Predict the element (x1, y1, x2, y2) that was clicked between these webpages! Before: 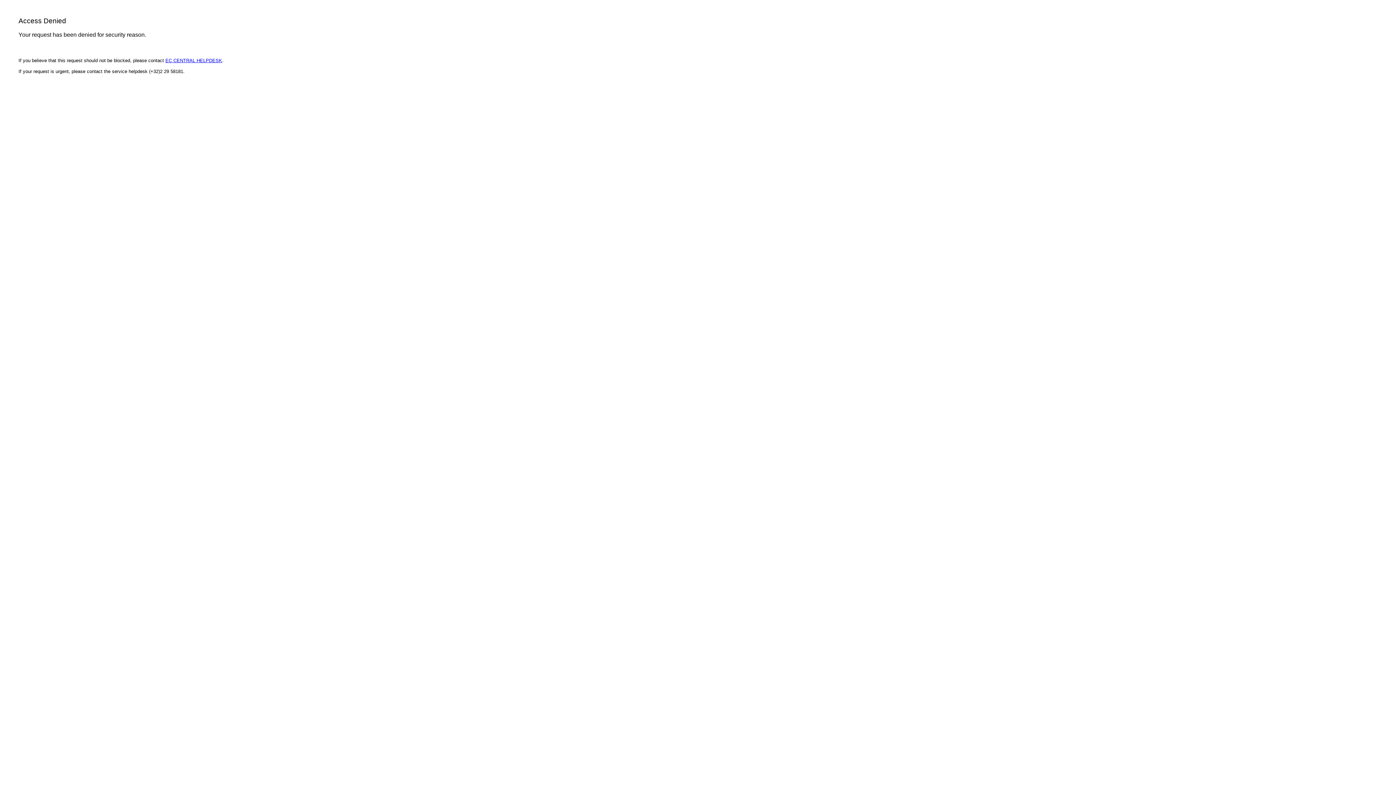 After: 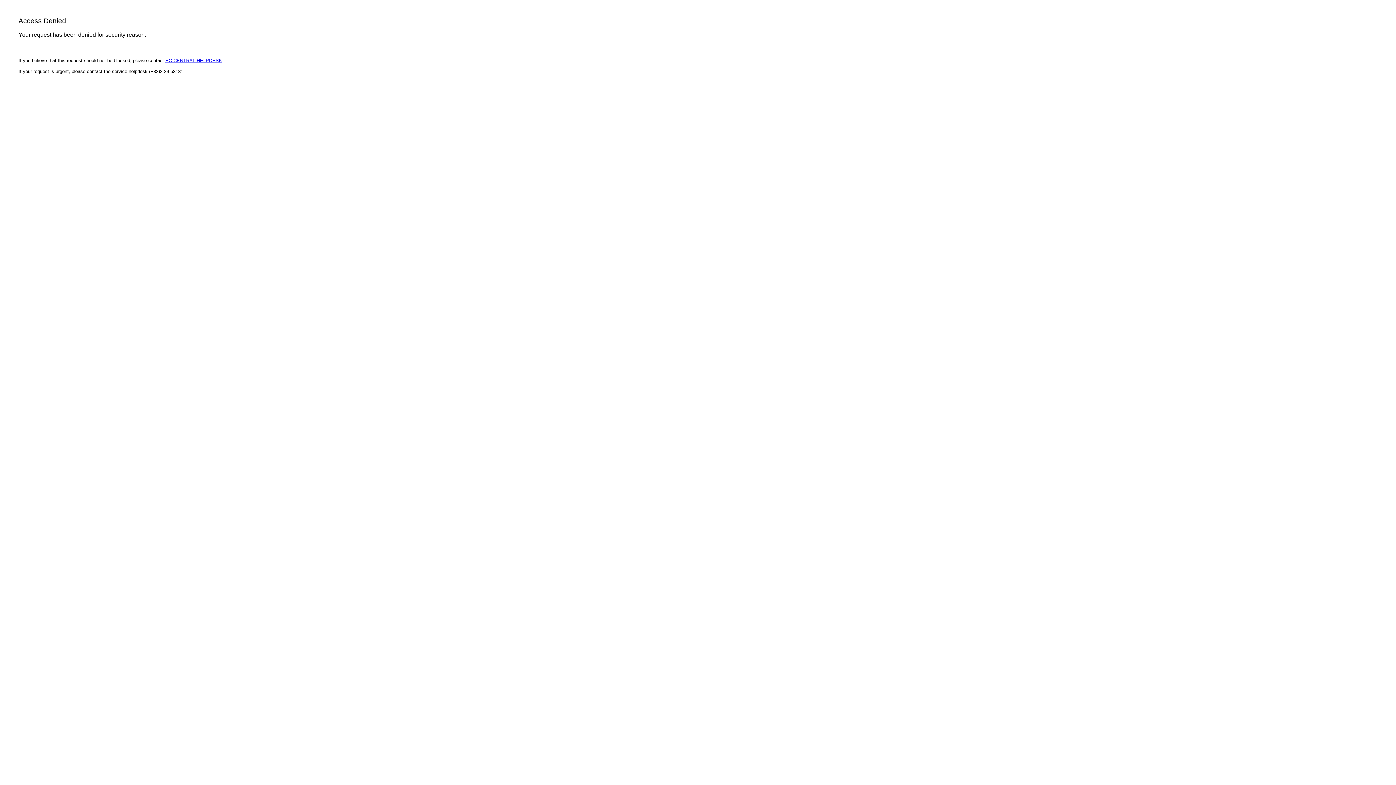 Action: bbox: (165, 57, 222, 63) label: EC CENTRAL HELPDESK